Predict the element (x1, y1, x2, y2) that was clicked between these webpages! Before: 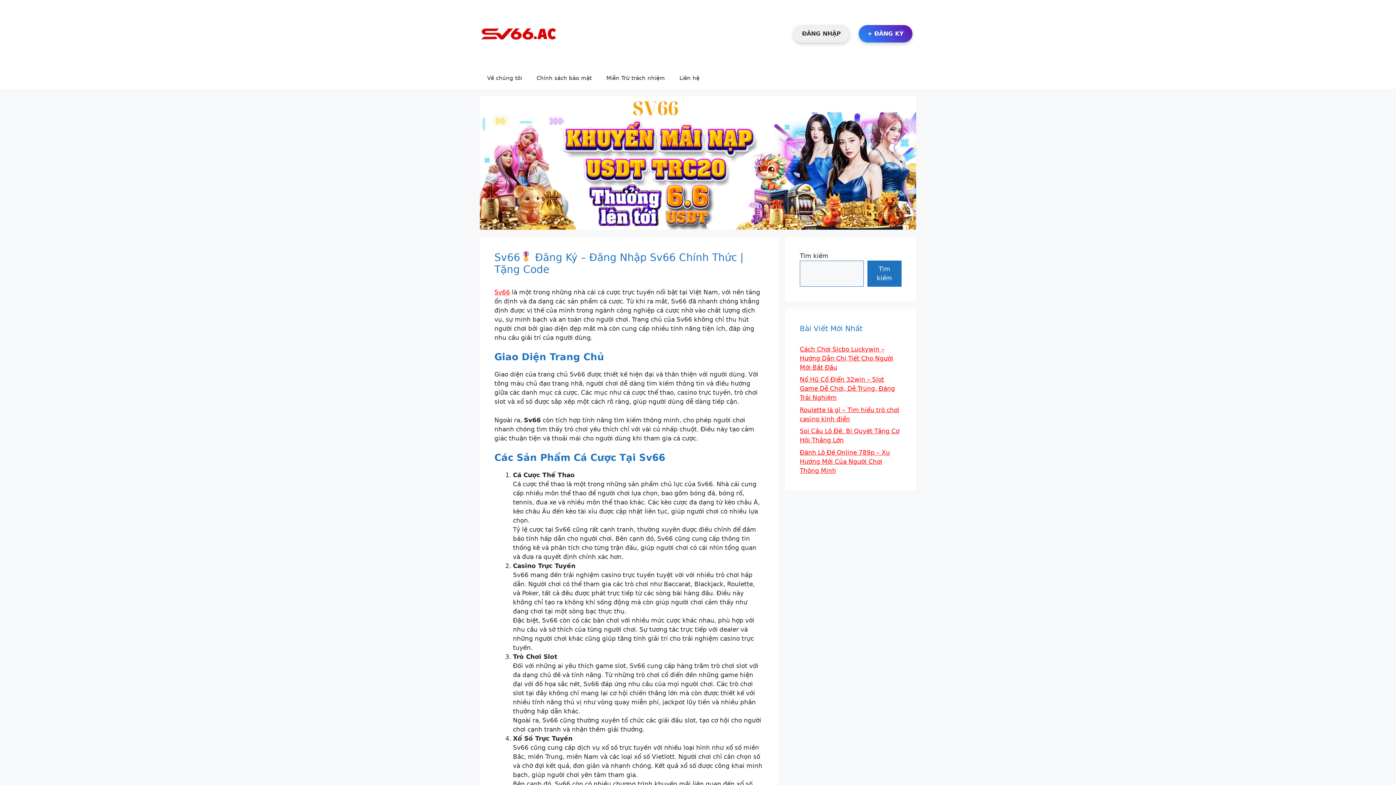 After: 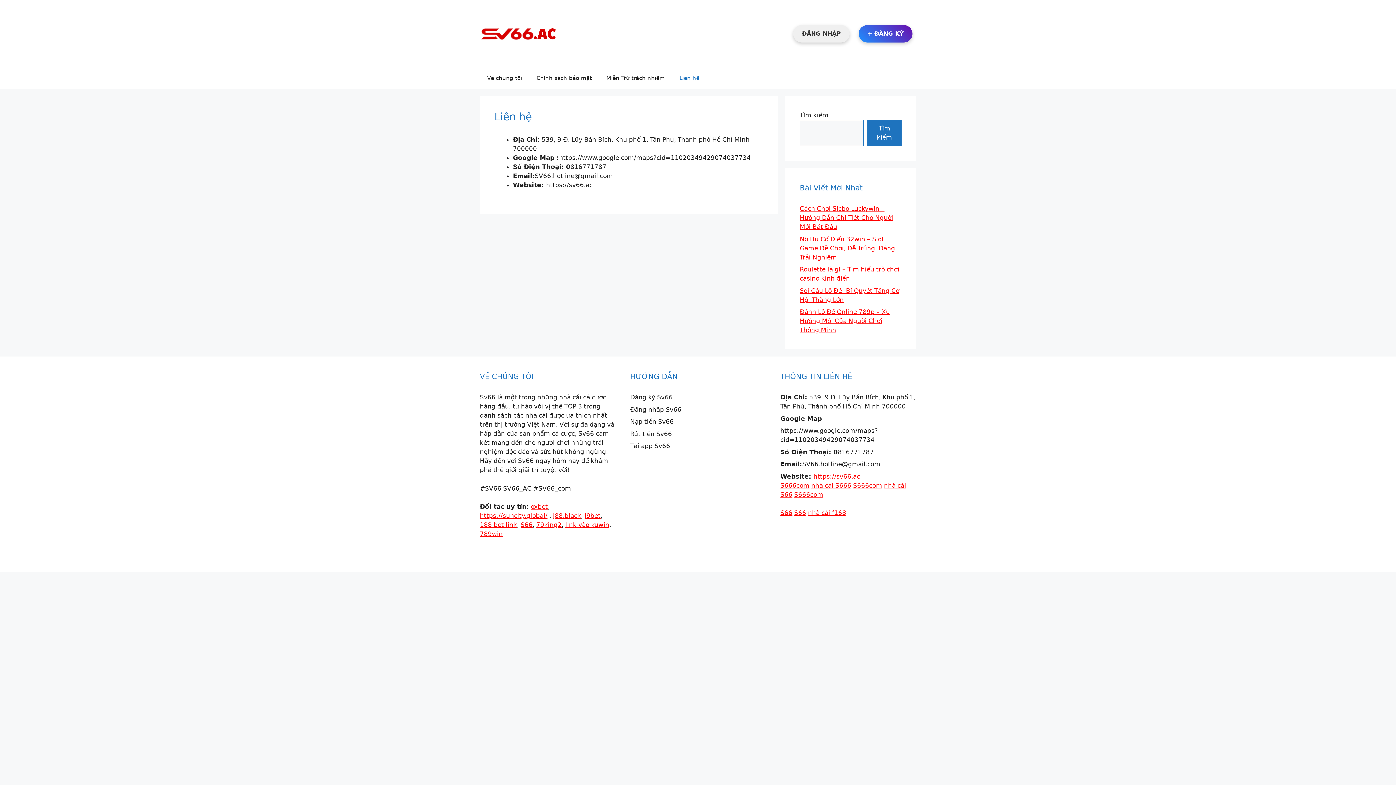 Action: bbox: (672, 67, 706, 89) label: Liên hệ